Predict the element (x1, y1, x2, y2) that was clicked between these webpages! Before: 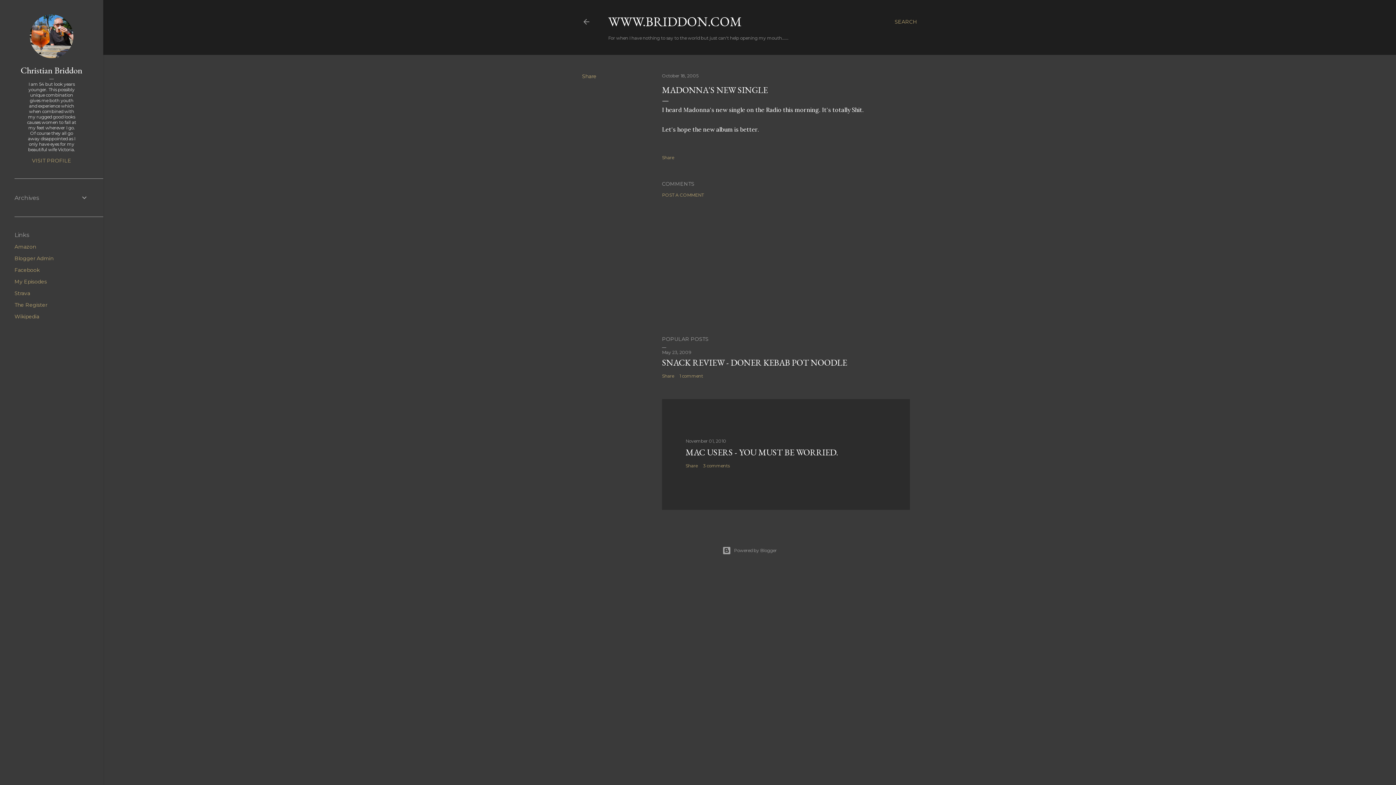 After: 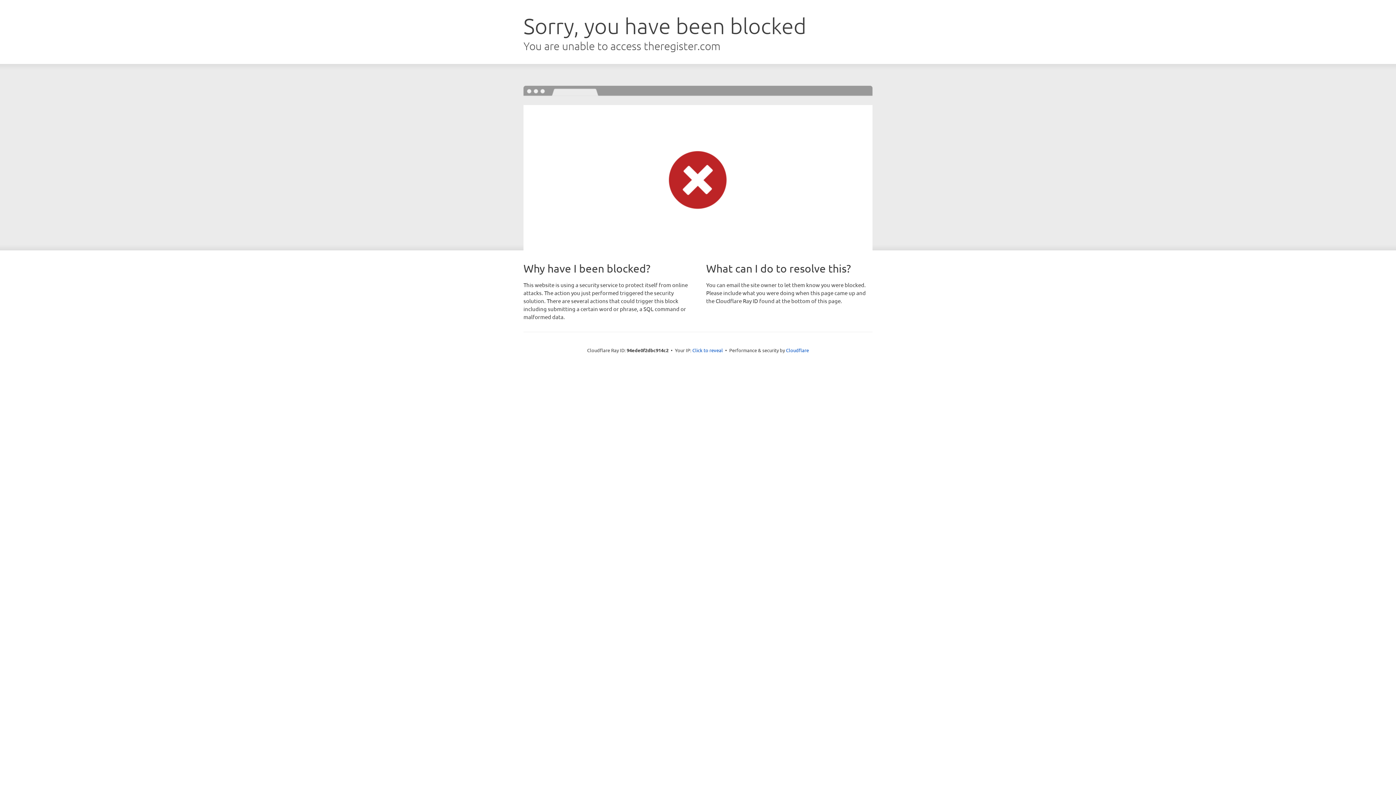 Action: bbox: (14, 301, 47, 308) label: The Register